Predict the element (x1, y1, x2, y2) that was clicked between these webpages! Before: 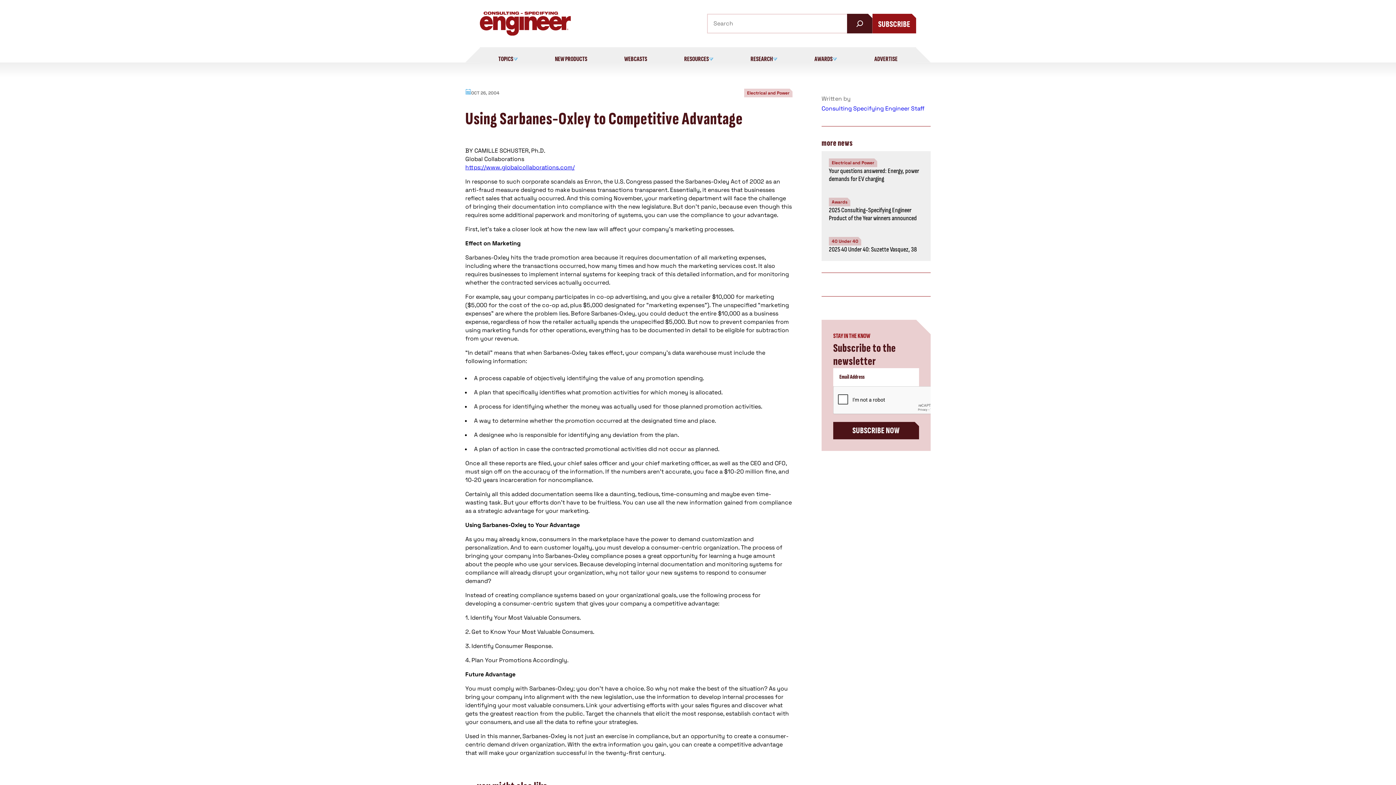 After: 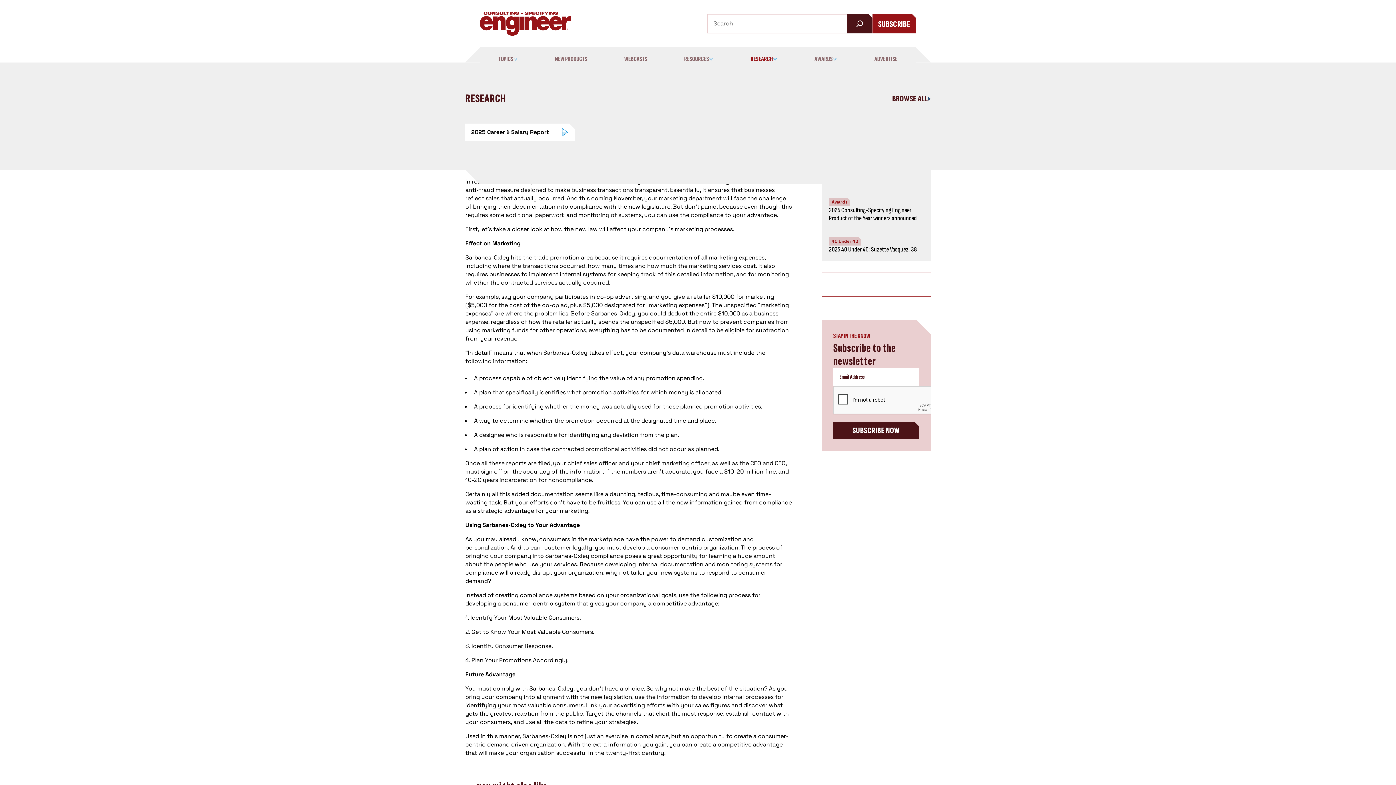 Action: label: RESEARCH bbox: (750, 55, 777, 62)